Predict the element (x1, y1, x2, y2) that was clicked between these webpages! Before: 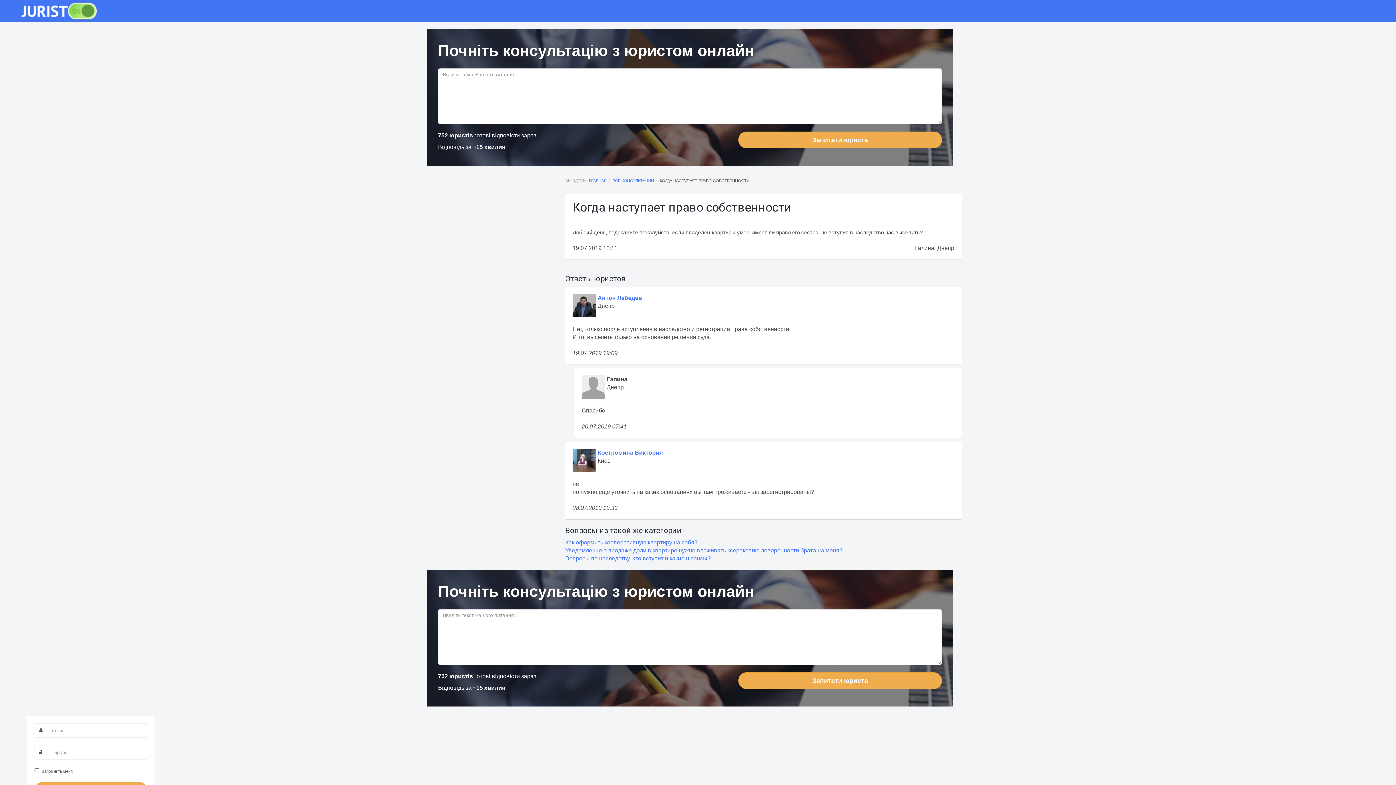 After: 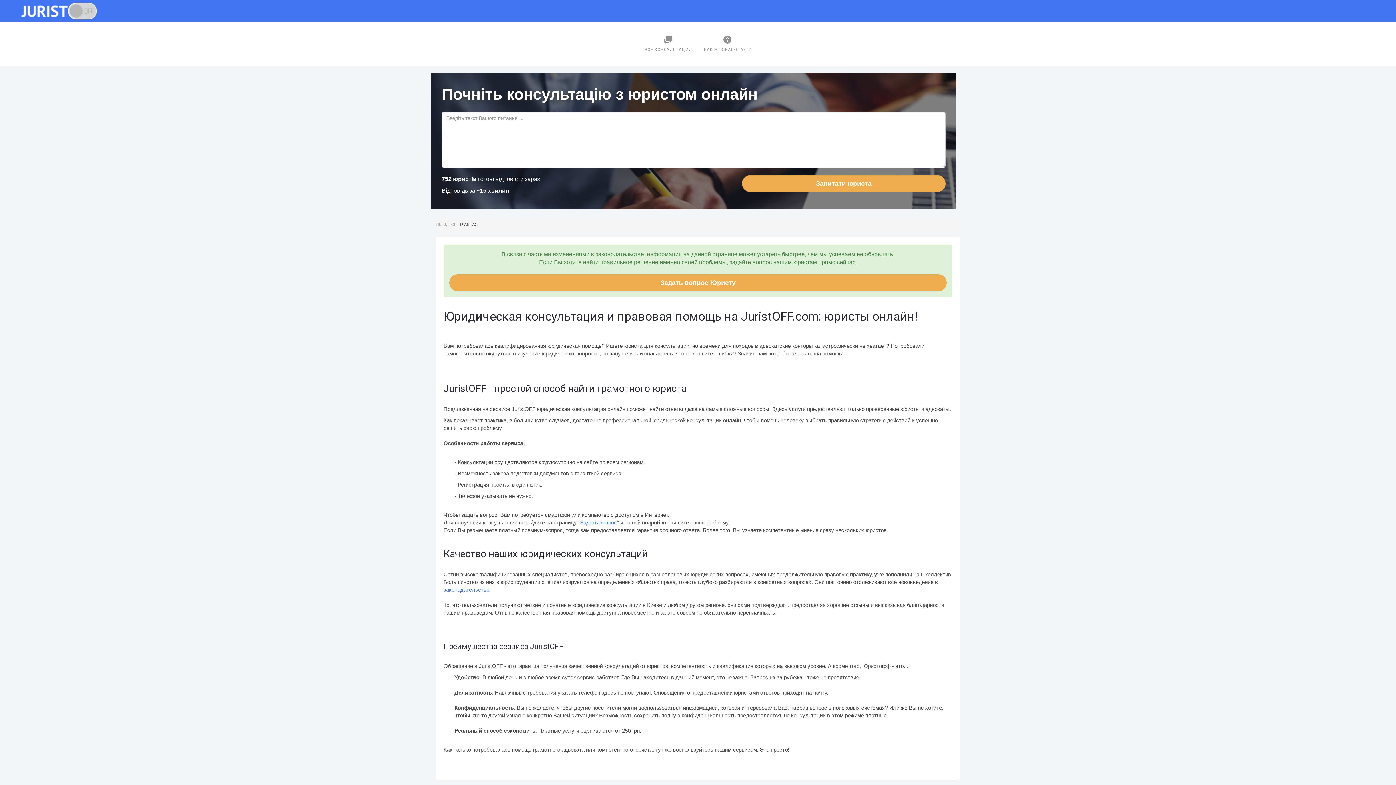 Action: bbox: (589, 178, 606, 182) label: ГЛАВНАЯ